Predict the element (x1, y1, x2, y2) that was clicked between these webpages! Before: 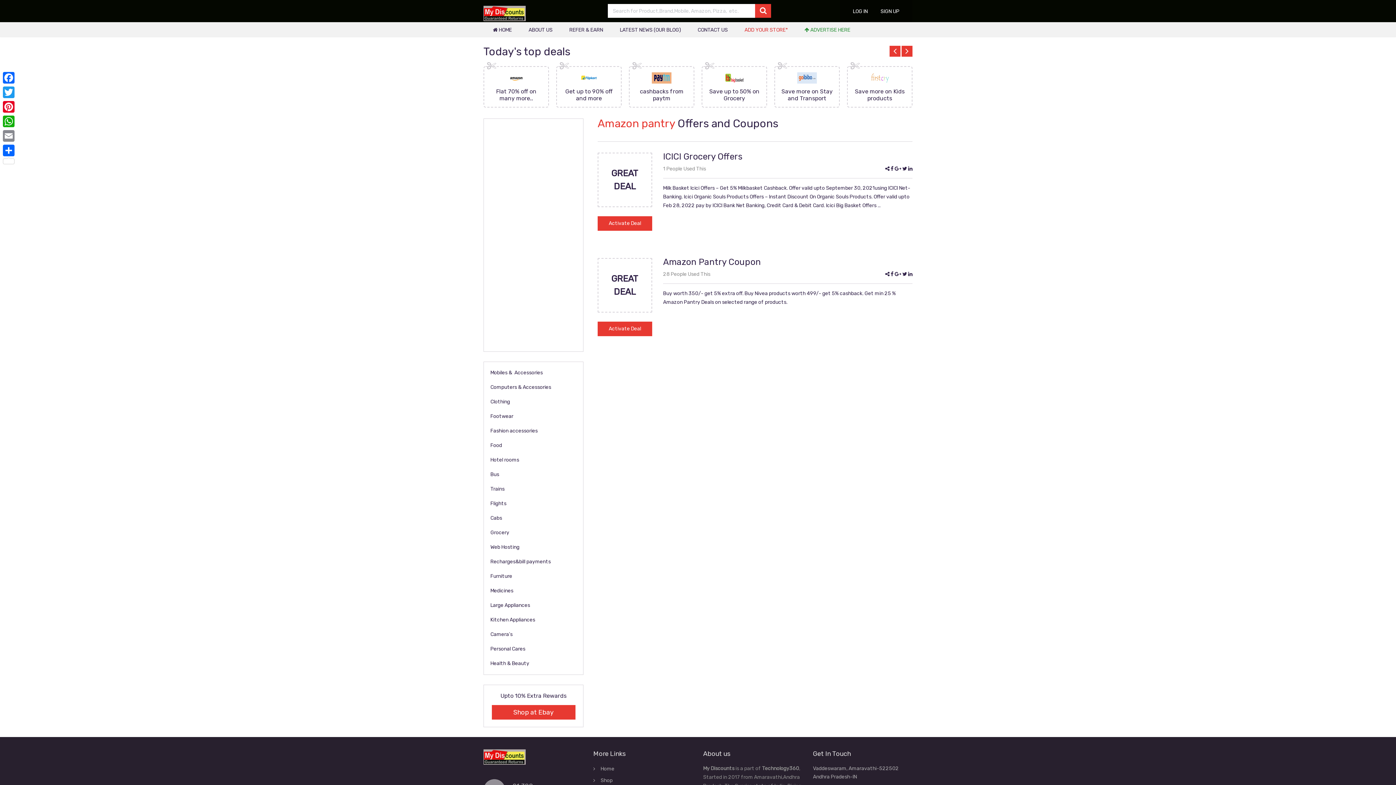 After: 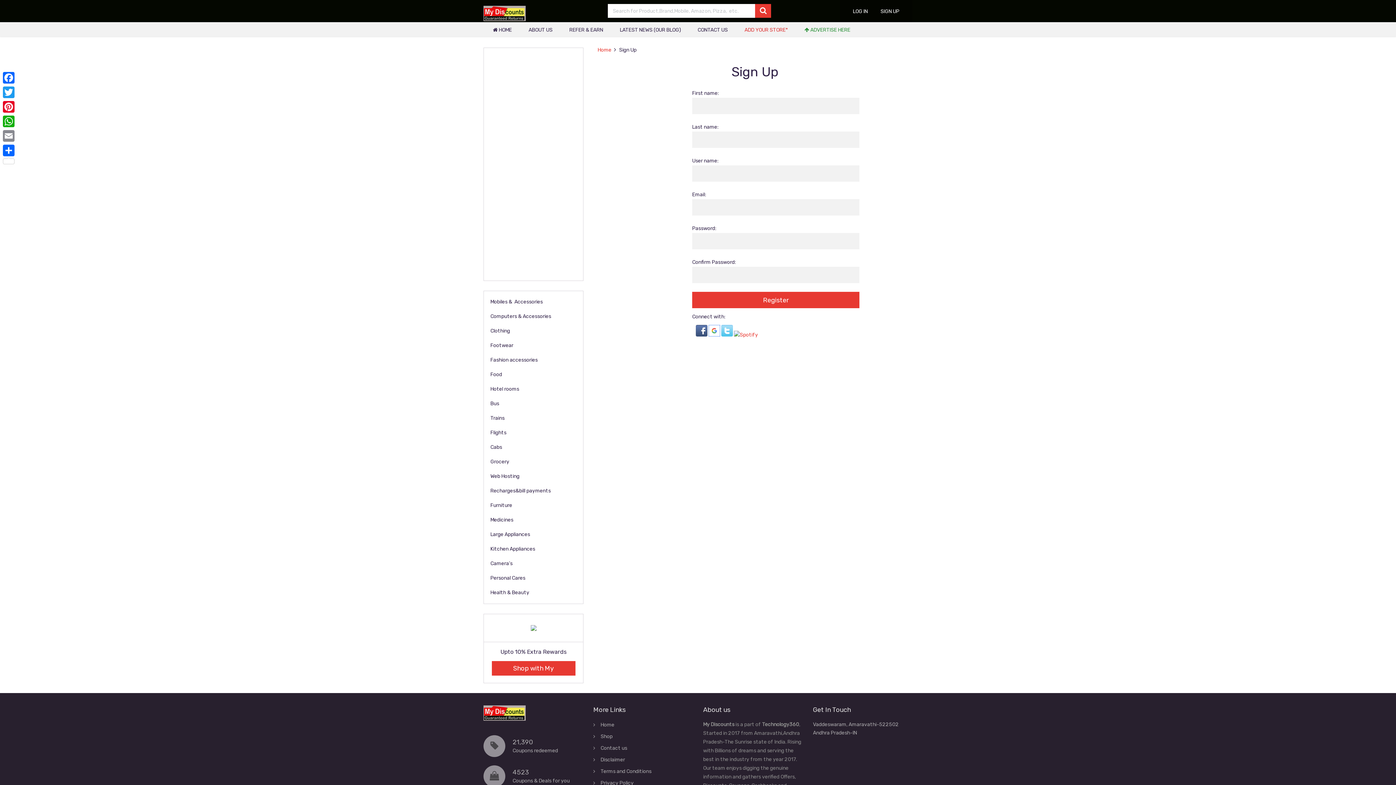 Action: bbox: (880, 8, 899, 14) label: SIGN UP